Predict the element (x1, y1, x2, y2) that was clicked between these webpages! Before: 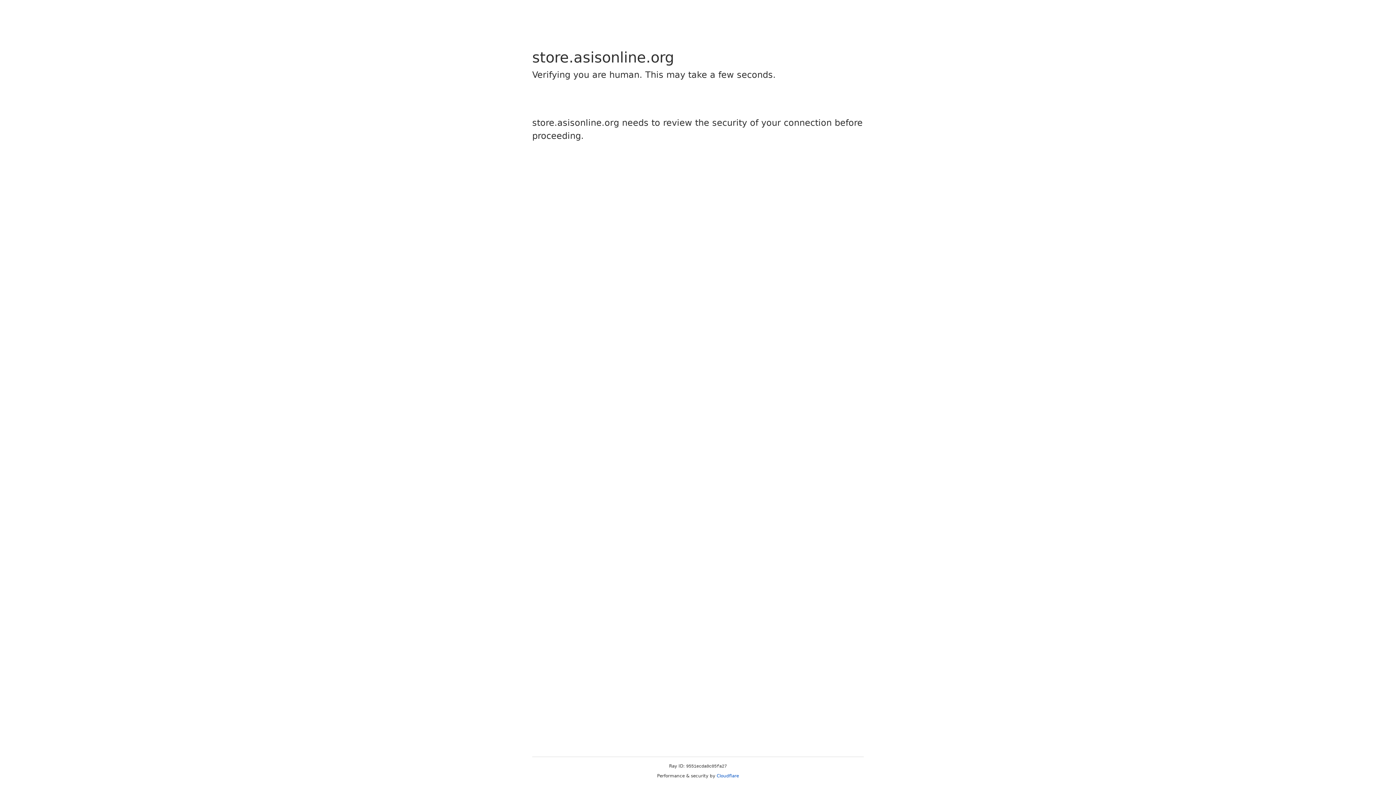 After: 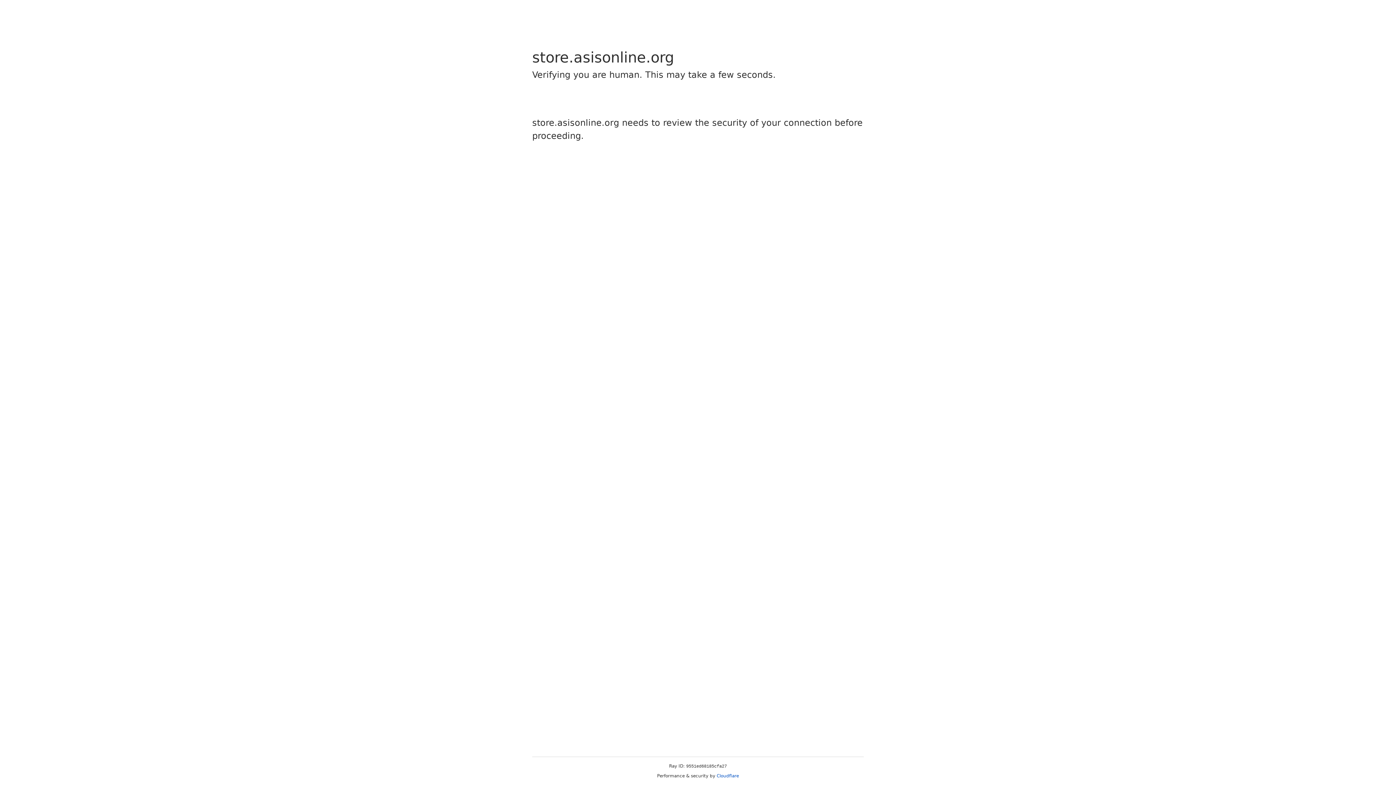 Action: label: Cloudflare bbox: (716, 773, 739, 778)